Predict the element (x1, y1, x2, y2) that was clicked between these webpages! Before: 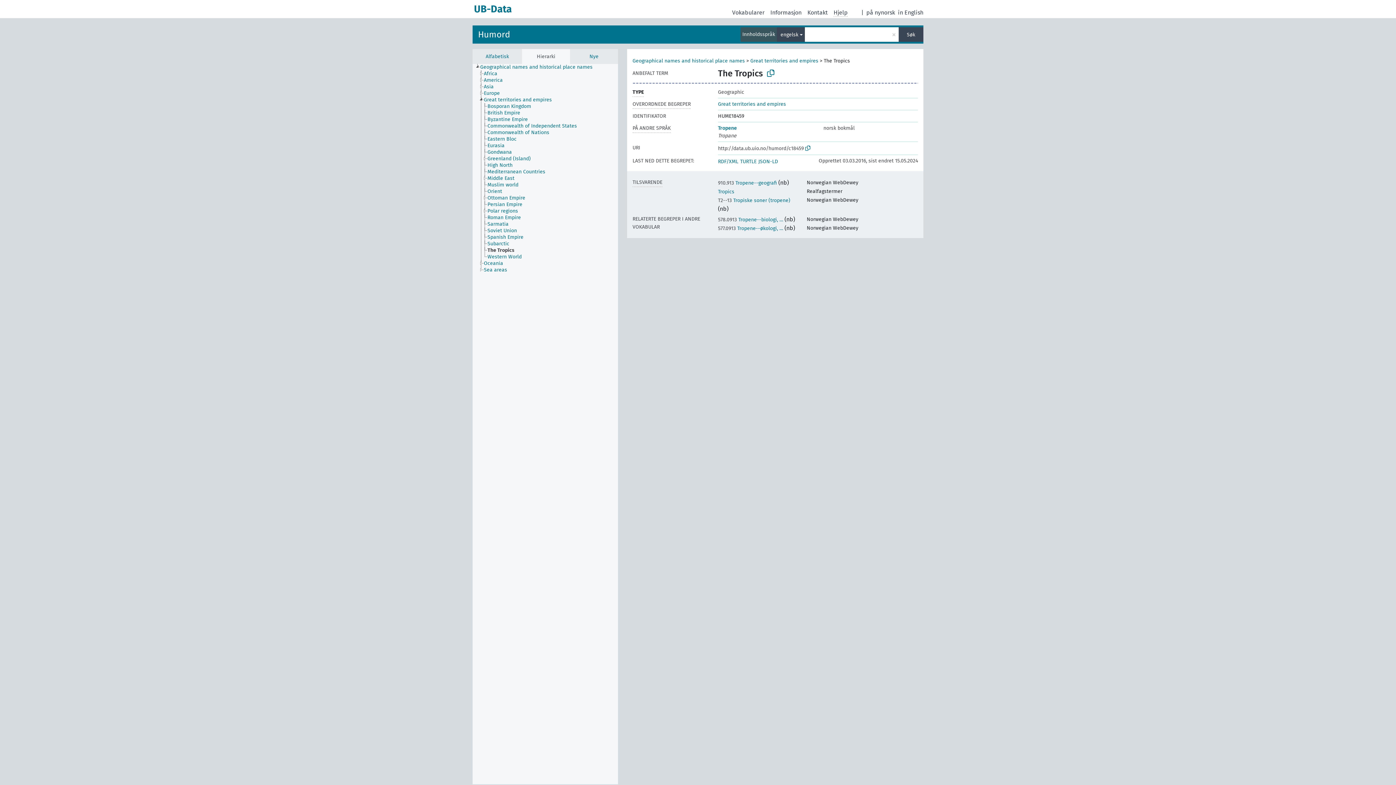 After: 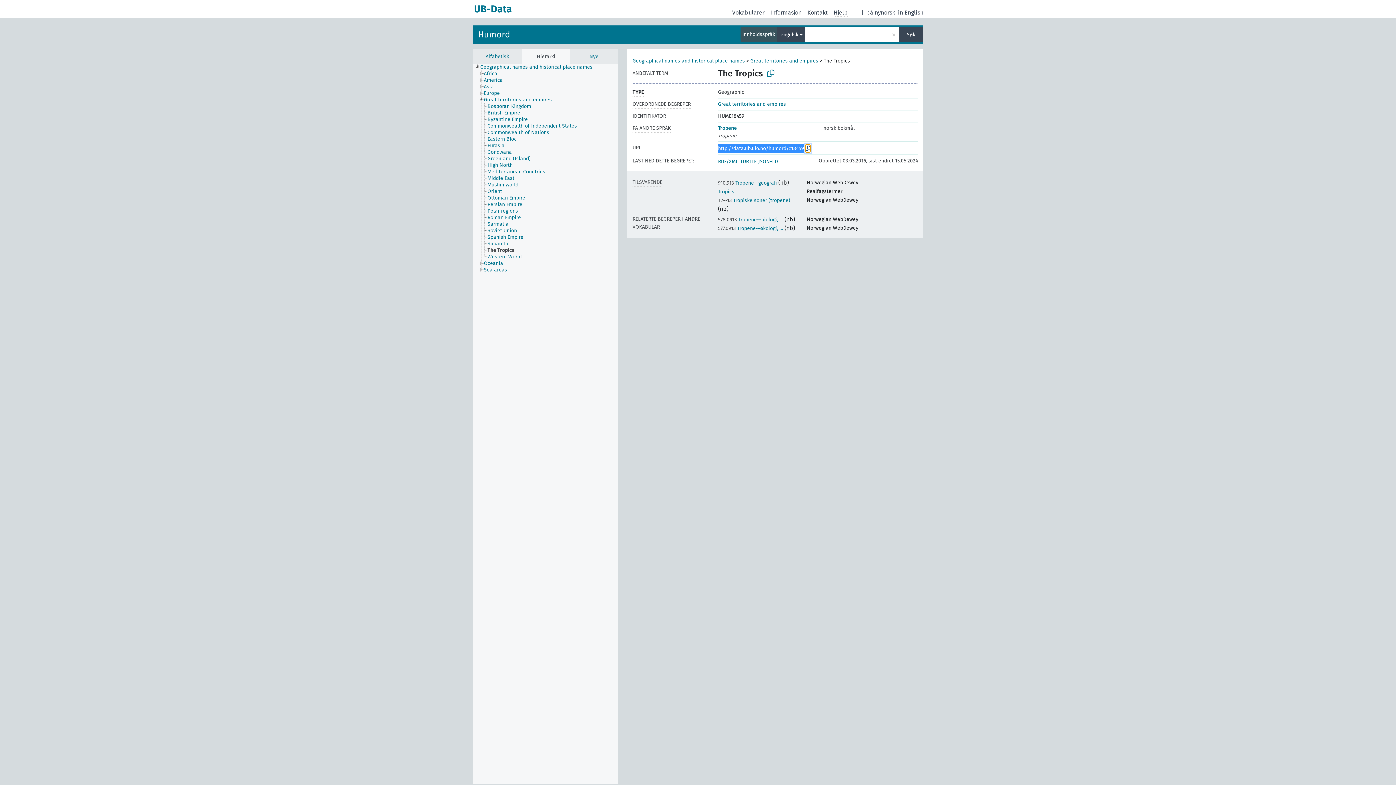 Action: bbox: (805, 144, 810, 152)